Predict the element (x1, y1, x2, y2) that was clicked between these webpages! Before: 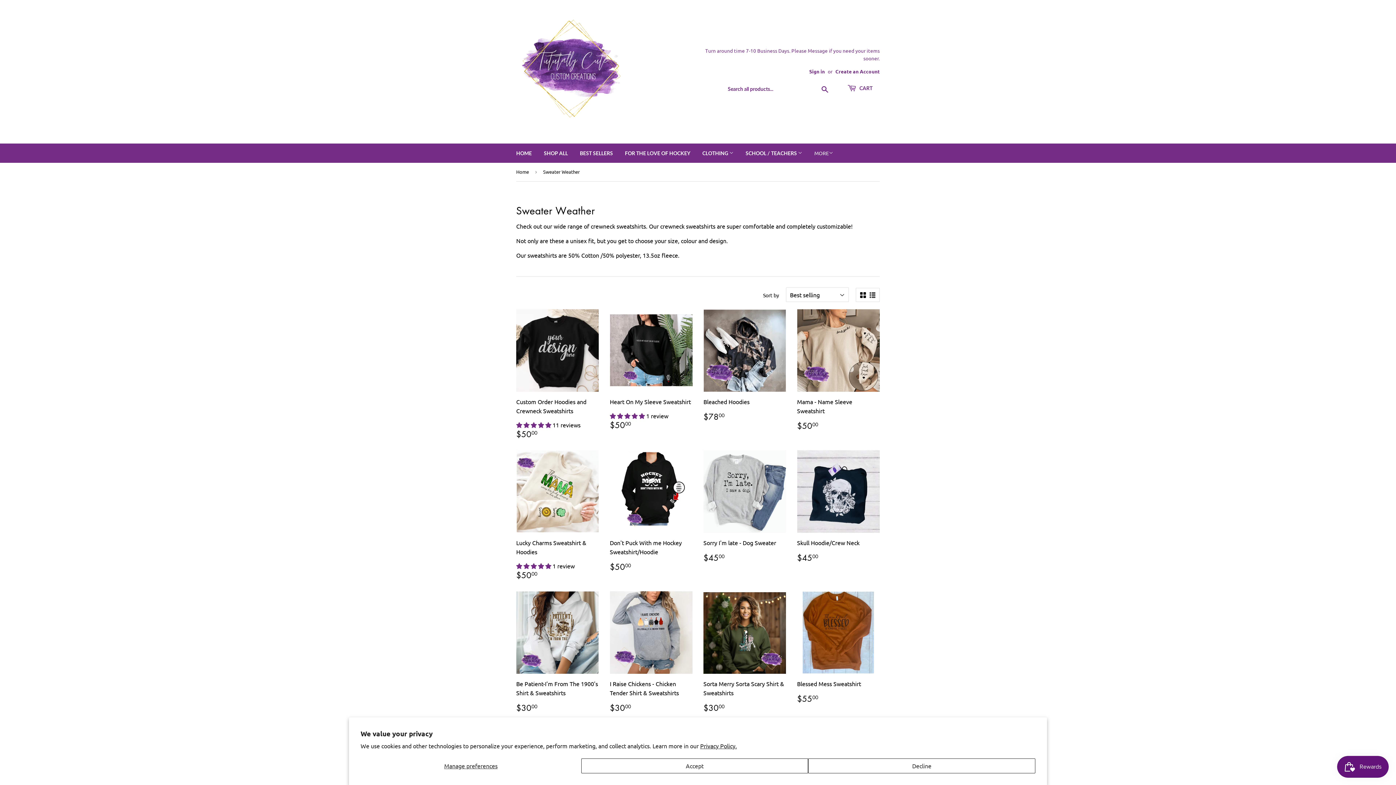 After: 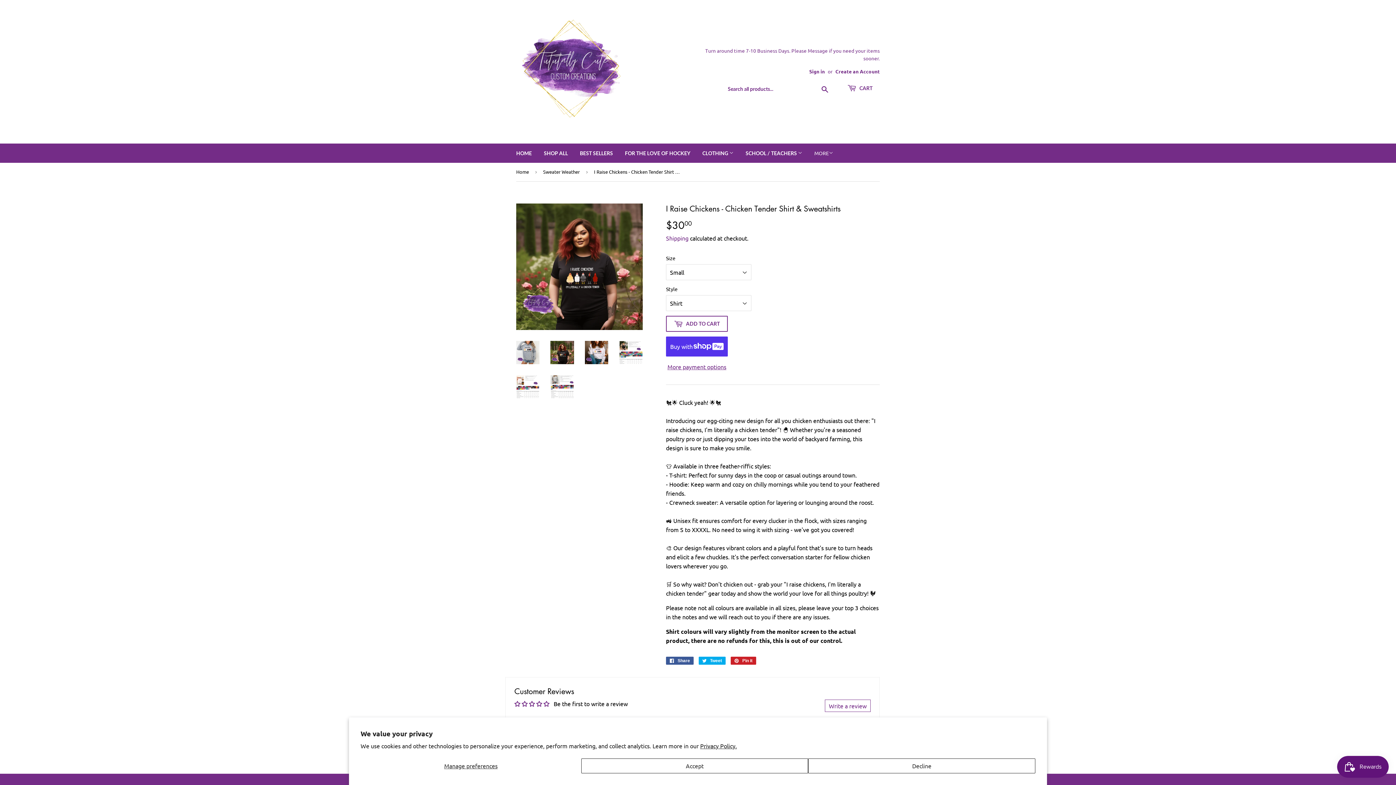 Action: bbox: (610, 591, 692, 713) label: I Raise Chickens - Chicken Tender Shirt & Sweatshirts

Regular price
$3000
$30.00